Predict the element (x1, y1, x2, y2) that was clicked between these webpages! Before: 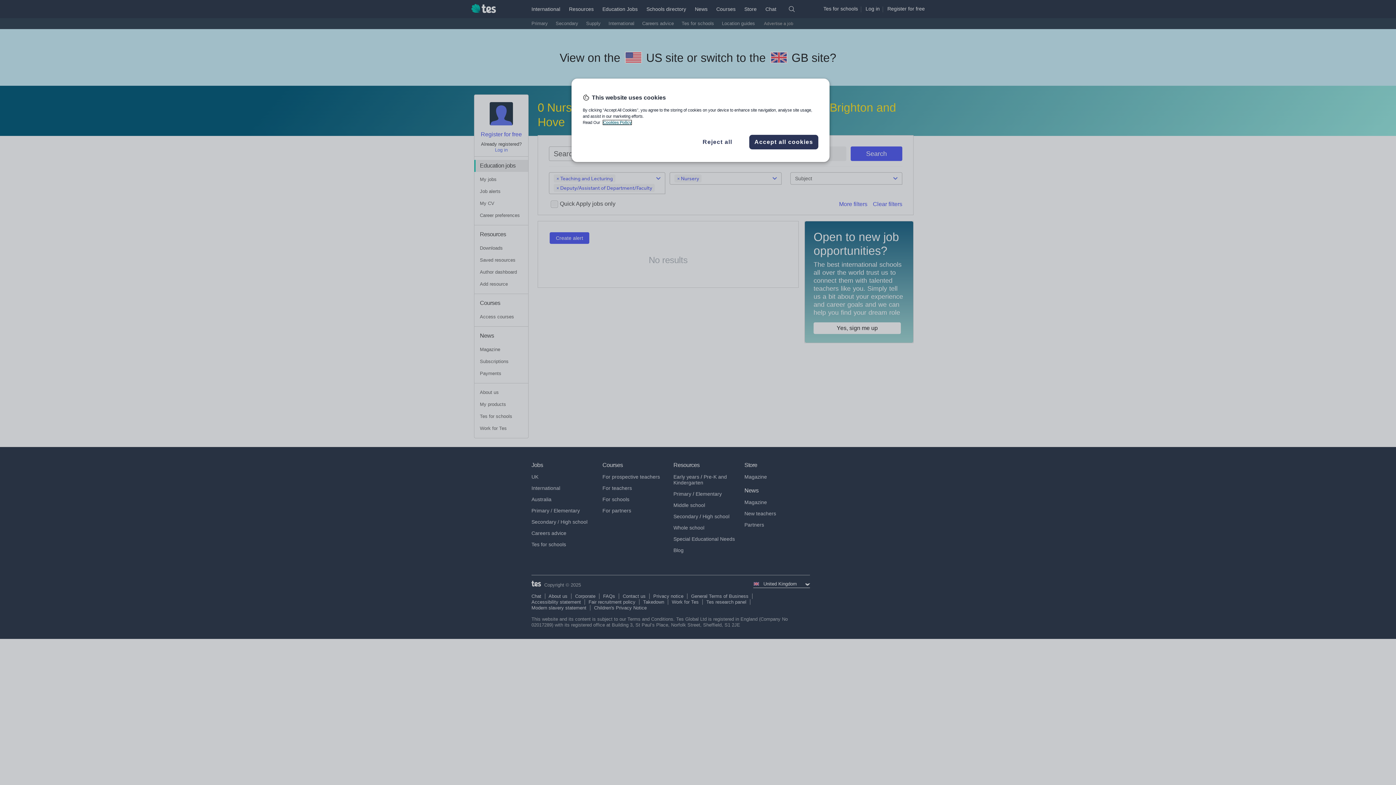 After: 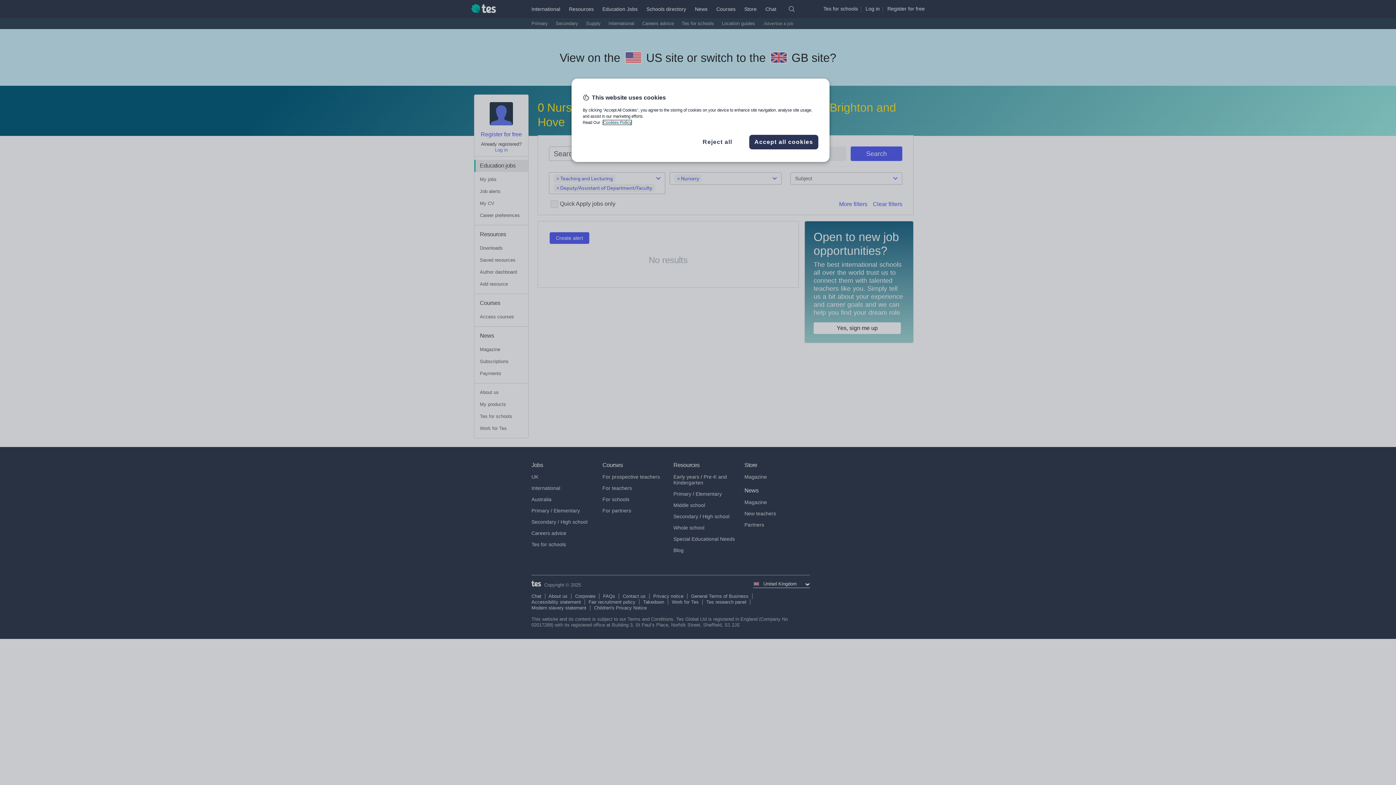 Action: bbox: (603, 120, 631, 124) label: More information about your privacy, opens in a new tab